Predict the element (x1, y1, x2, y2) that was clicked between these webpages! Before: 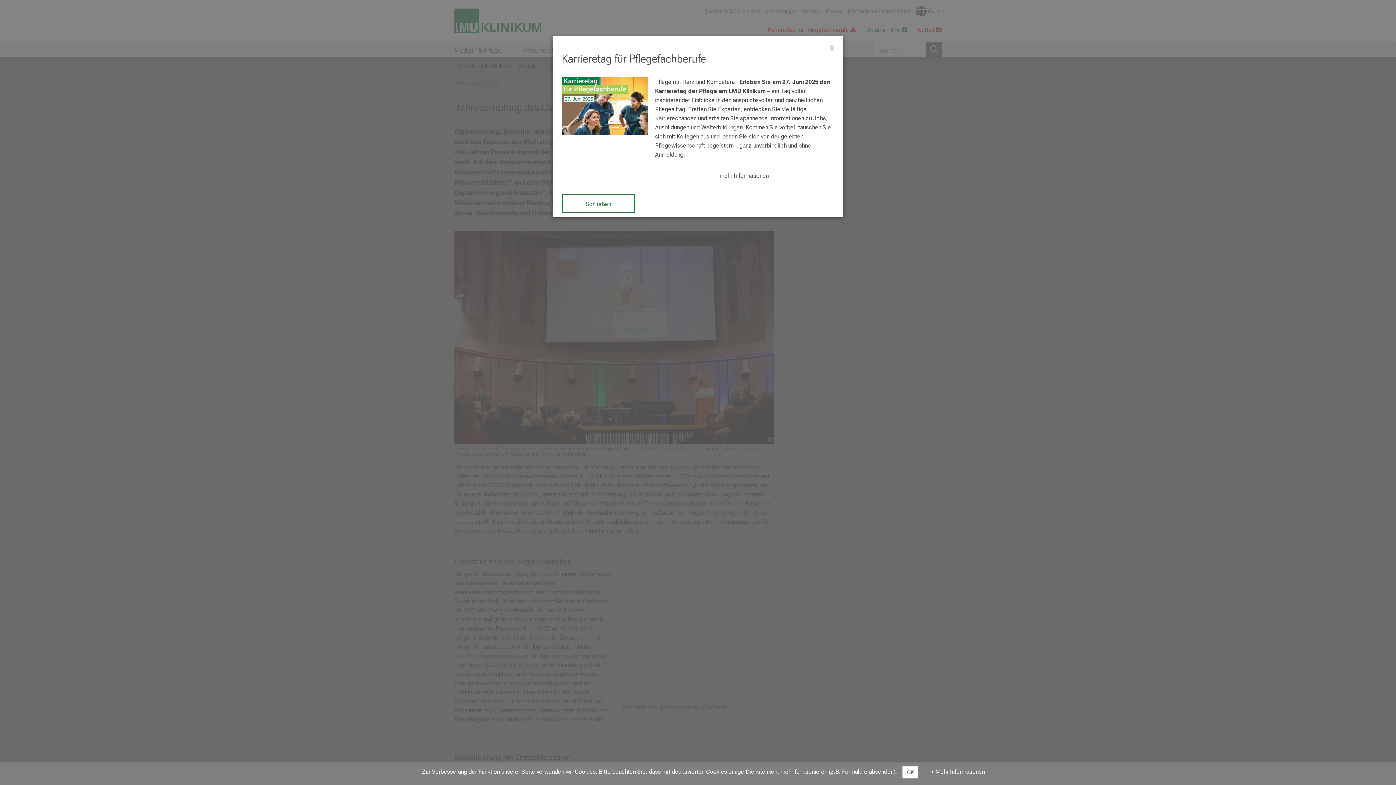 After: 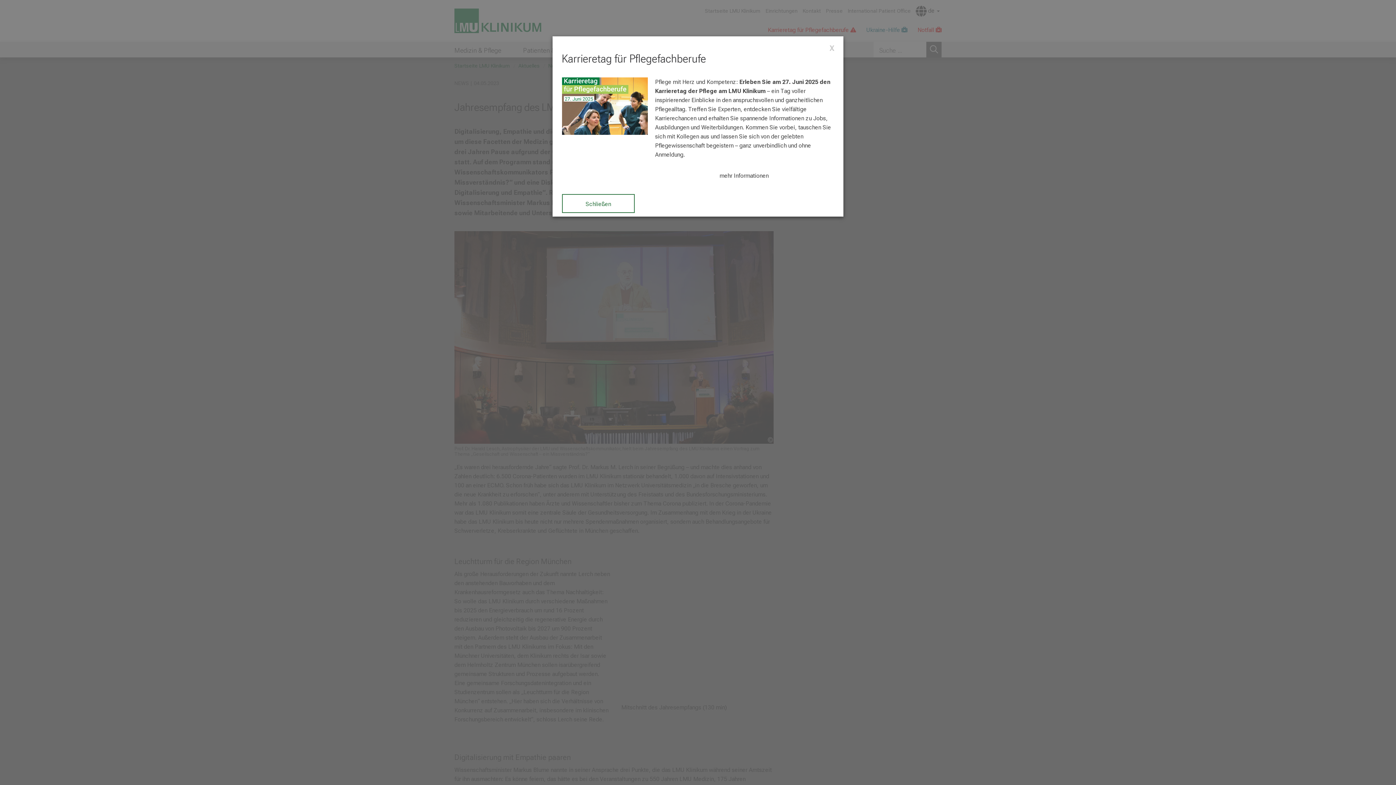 Action: bbox: (902, 766, 918, 778) label: OK